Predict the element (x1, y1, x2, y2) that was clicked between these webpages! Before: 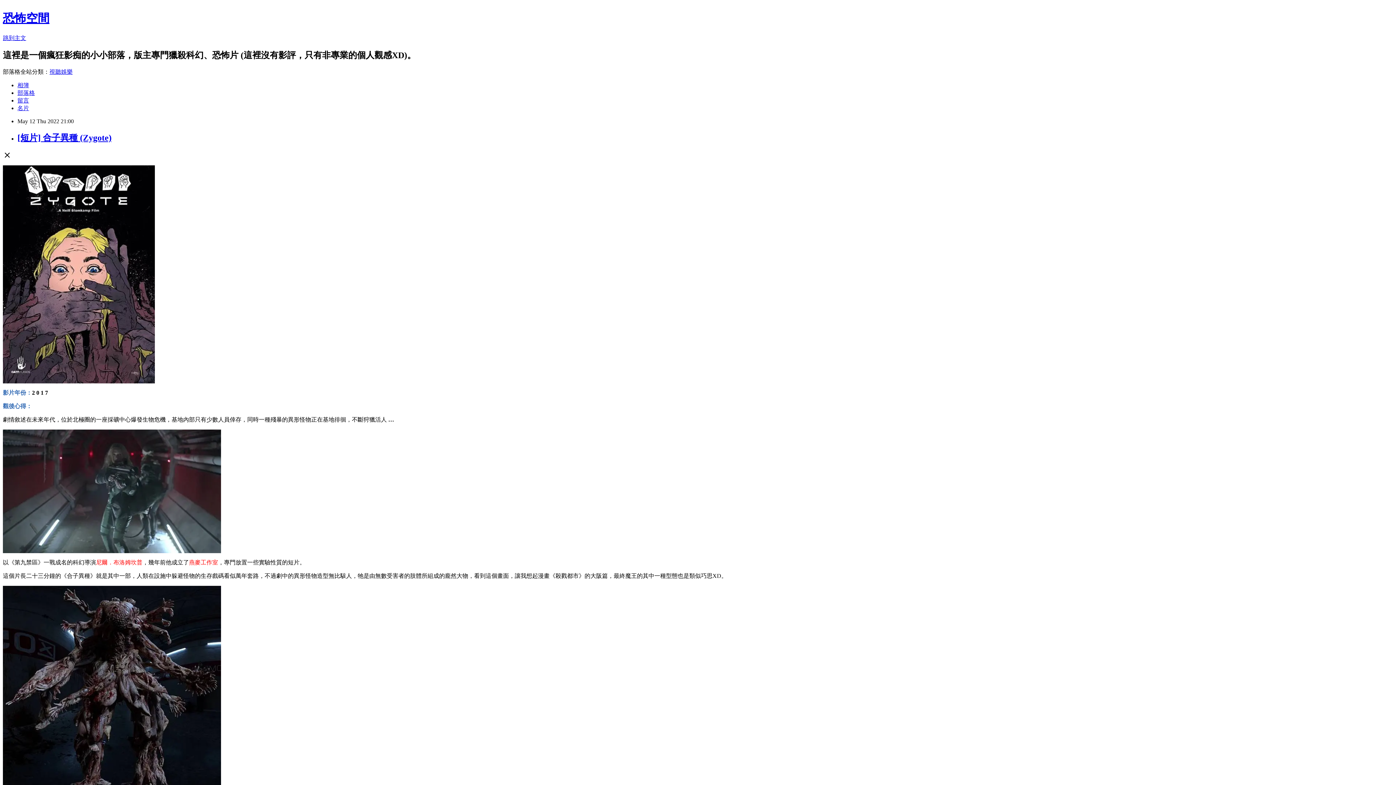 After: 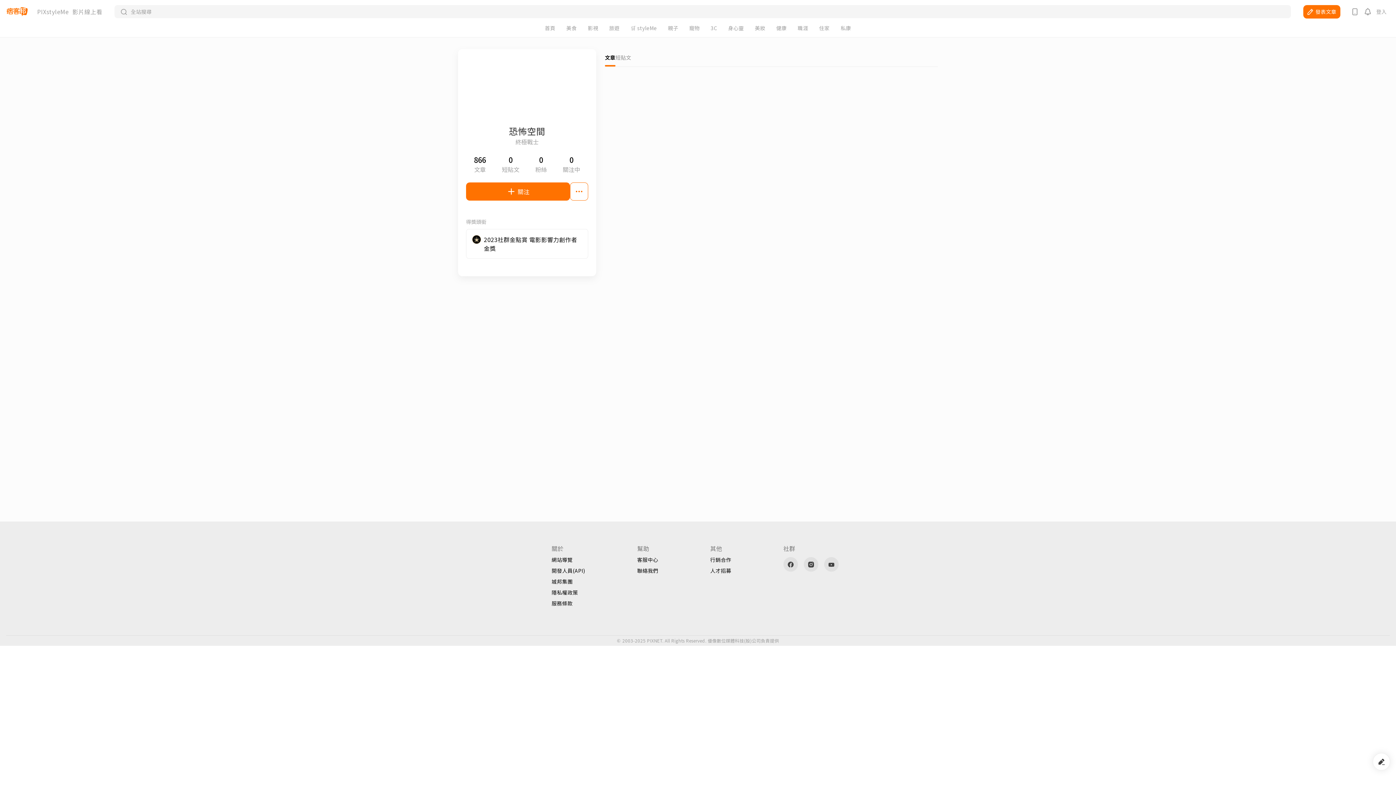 Action: bbox: (17, 104, 29, 111) label: 名片